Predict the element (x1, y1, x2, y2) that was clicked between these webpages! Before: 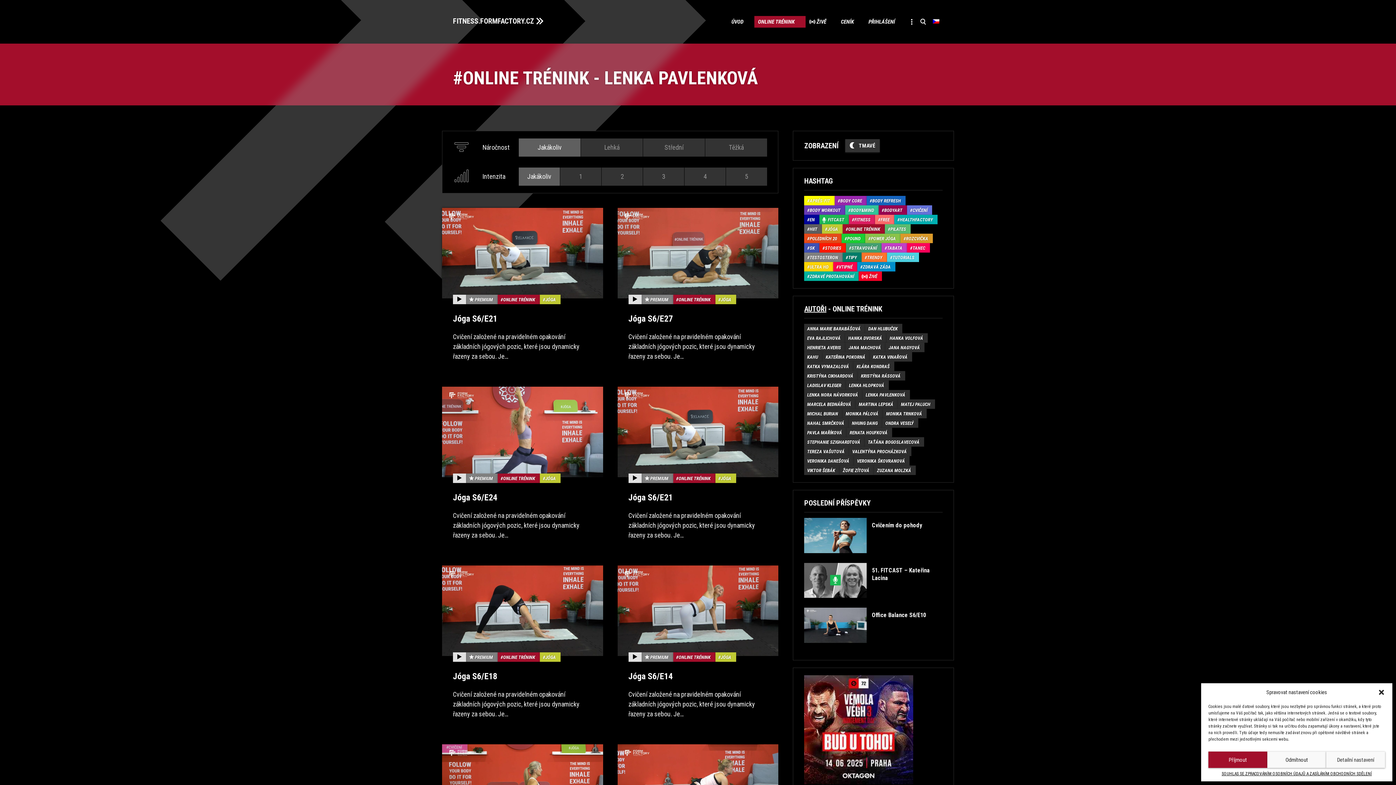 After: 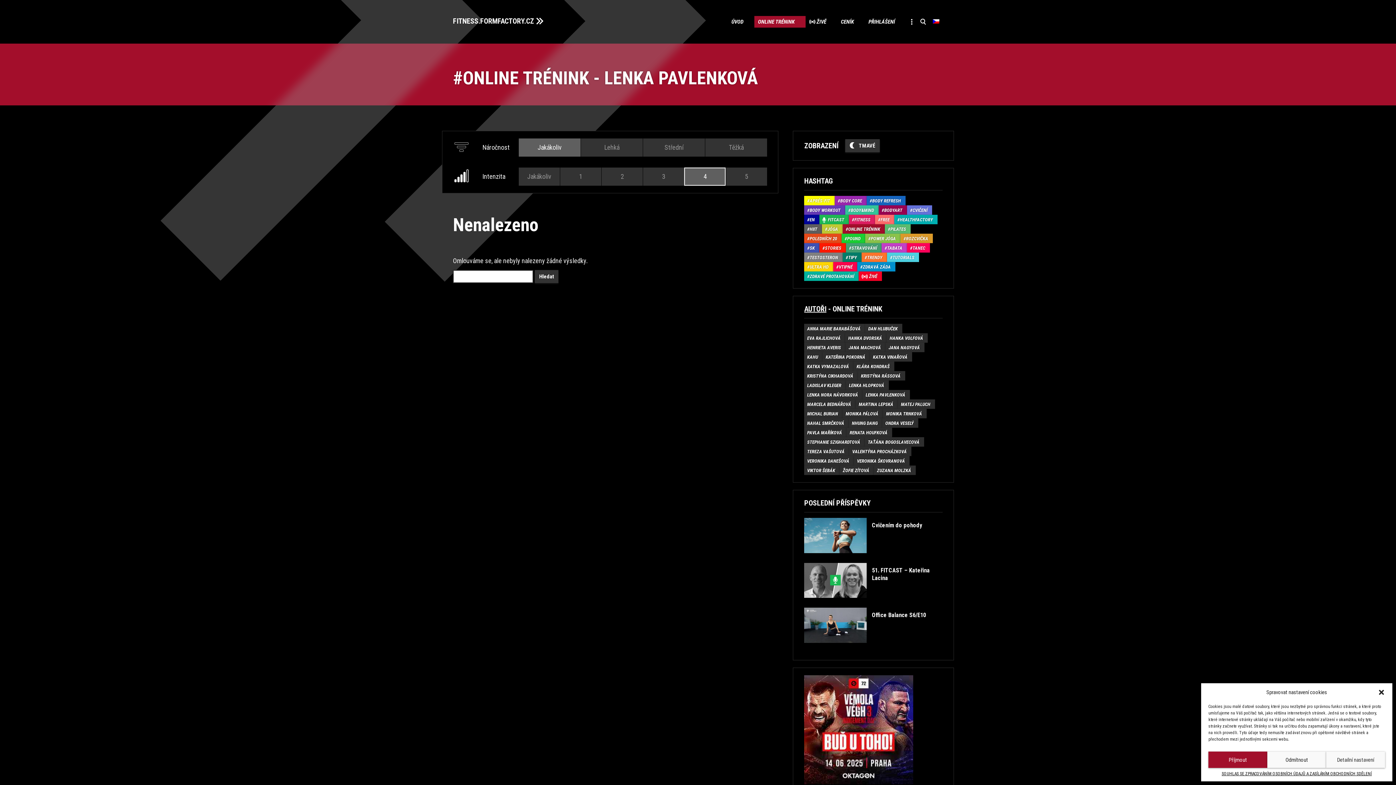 Action: label: 4 bbox: (684, 167, 725, 185)